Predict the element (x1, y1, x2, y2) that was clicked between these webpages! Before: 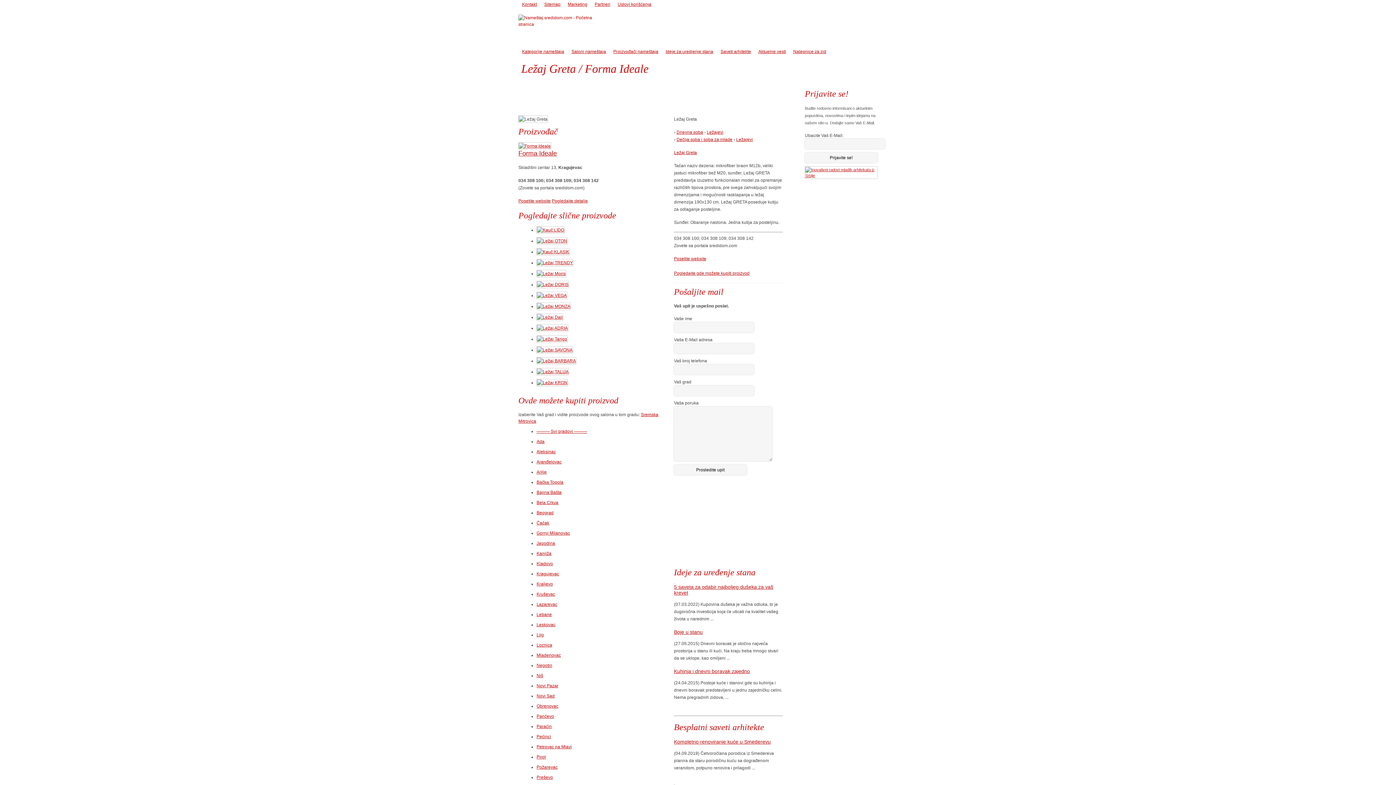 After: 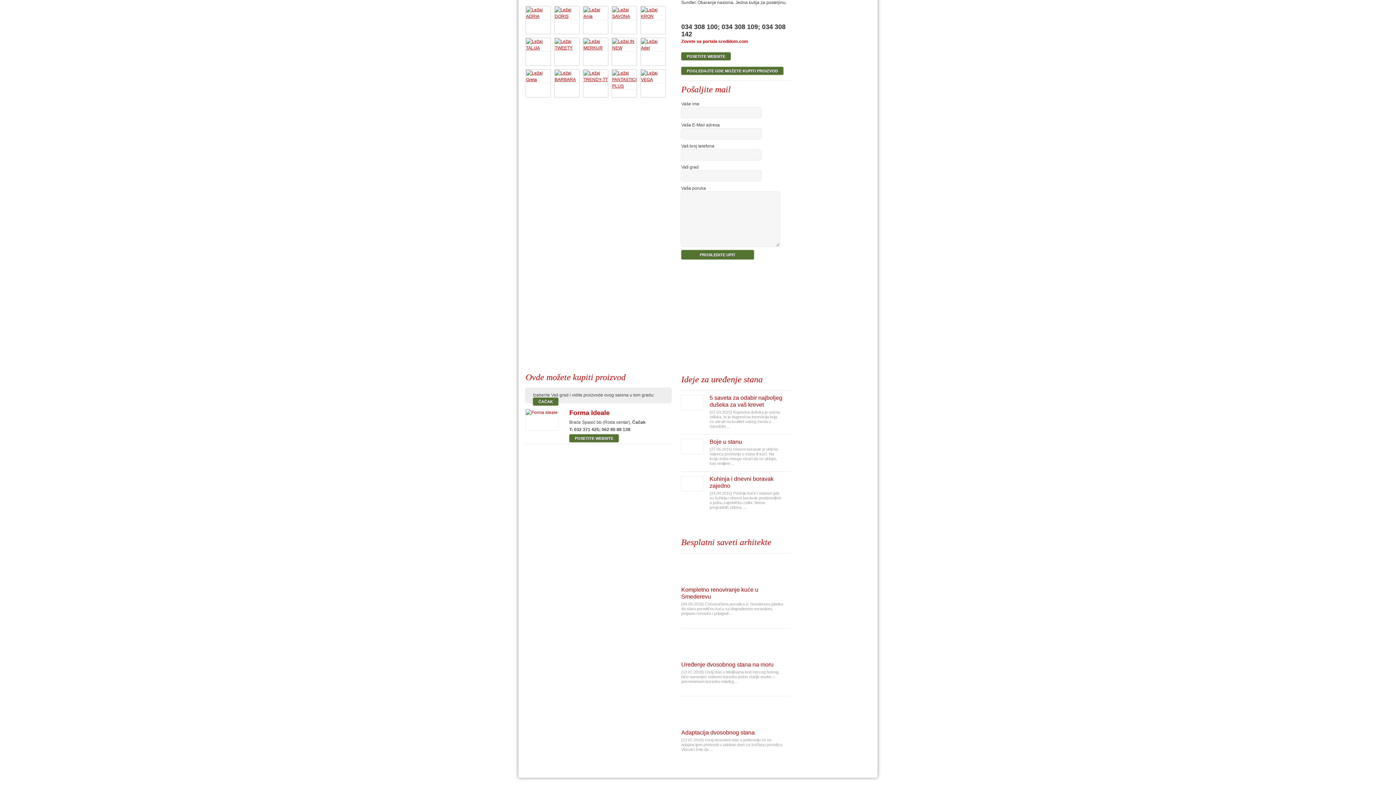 Action: label: Čačak bbox: (536, 520, 549, 525)